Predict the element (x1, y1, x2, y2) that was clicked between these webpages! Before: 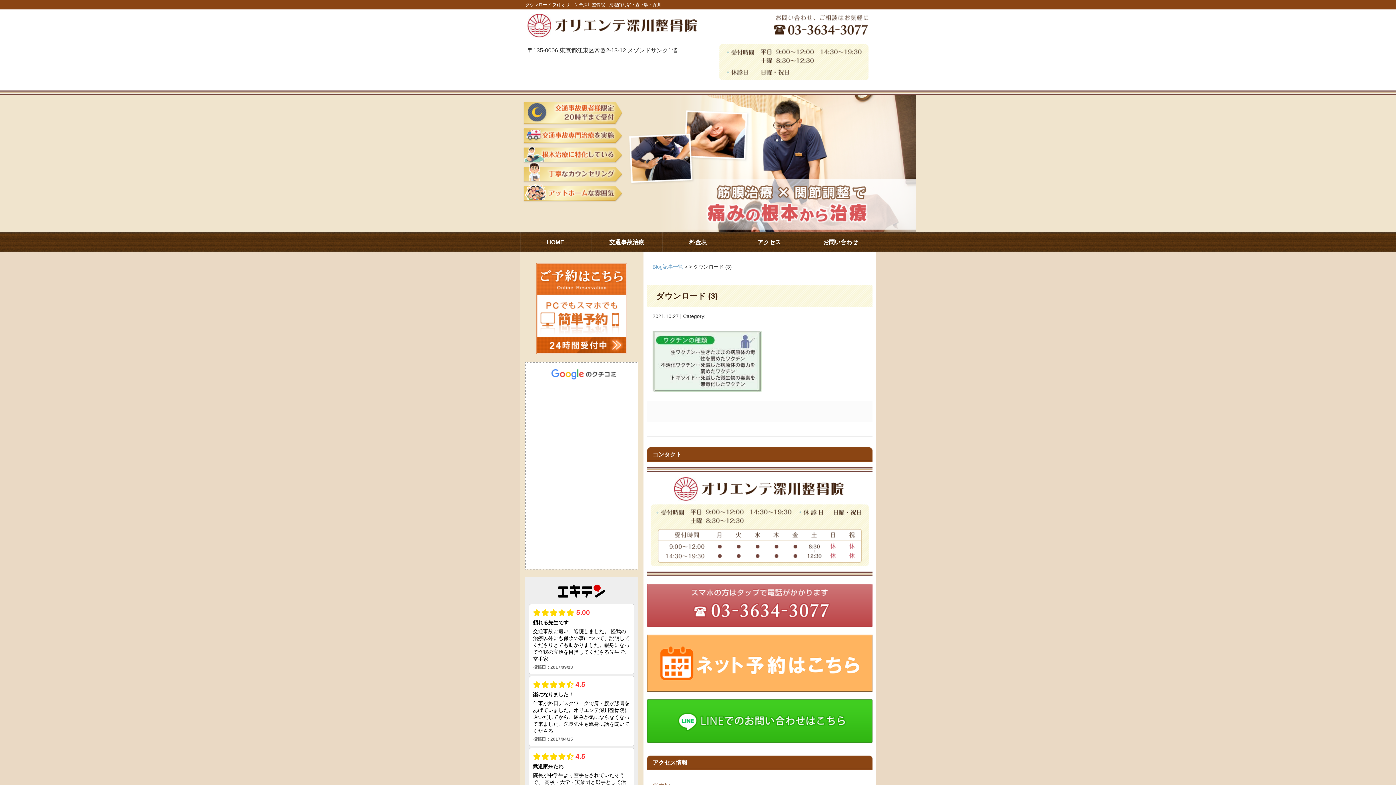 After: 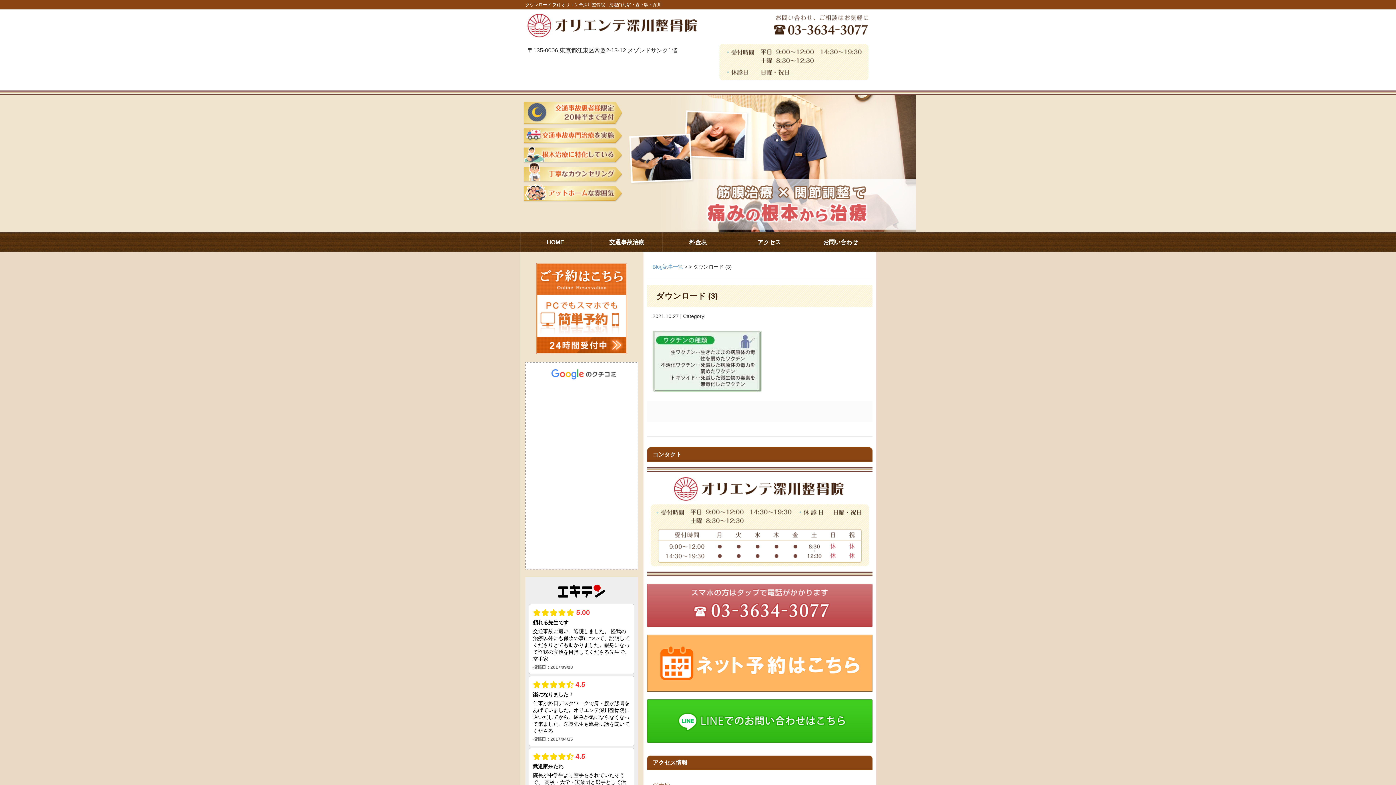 Action: bbox: (536, 349, 627, 355)